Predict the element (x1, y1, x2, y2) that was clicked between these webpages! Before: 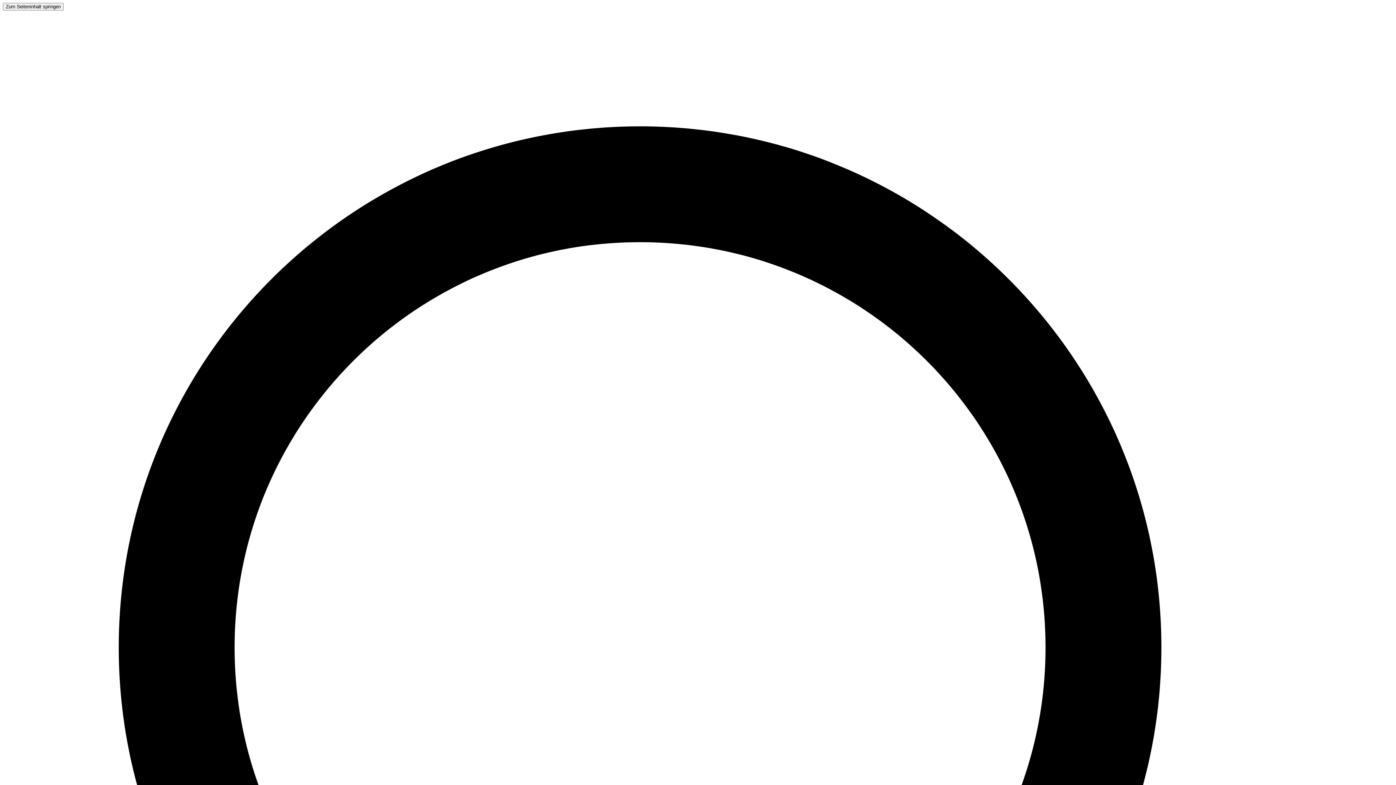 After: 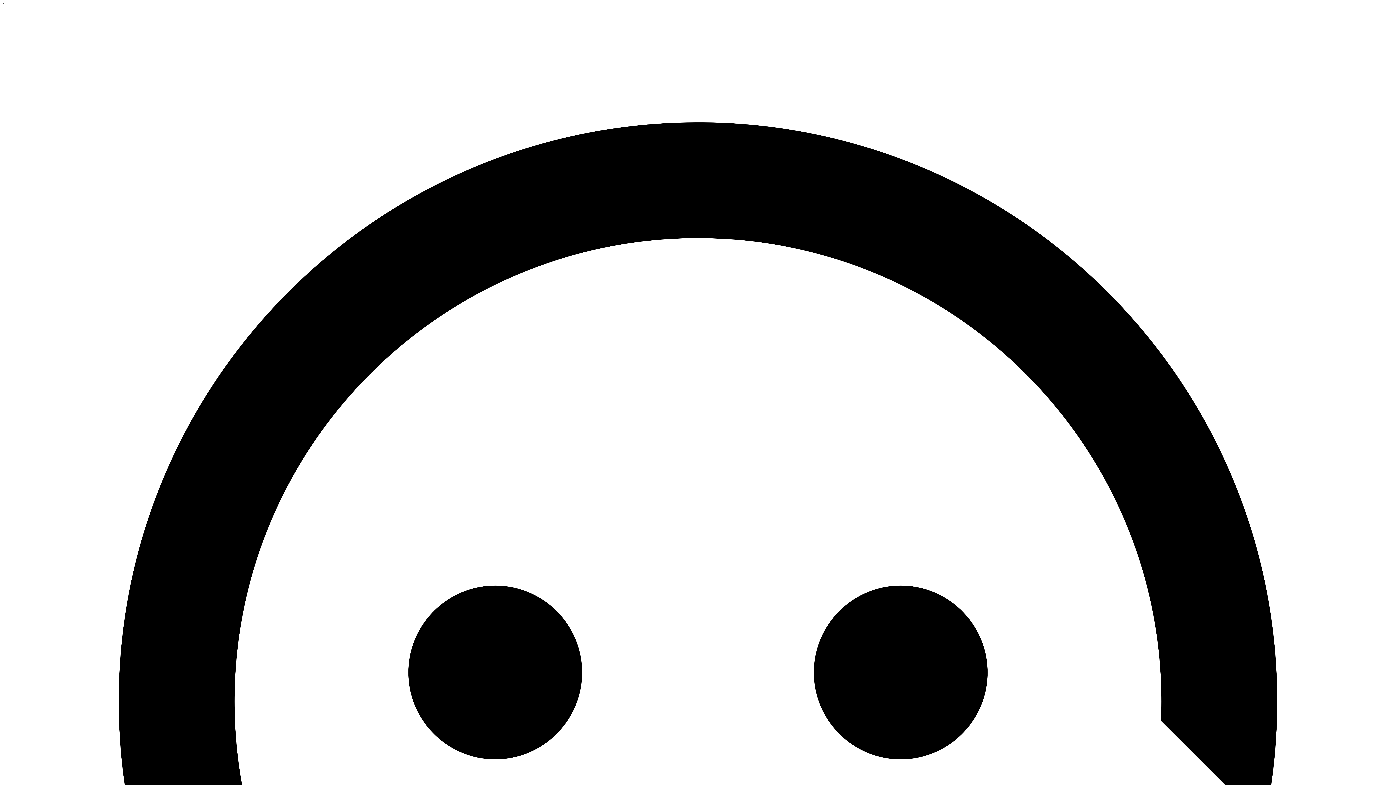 Action: bbox: (2, 3, 63, 9) label: Zum Seiteninhalt springen